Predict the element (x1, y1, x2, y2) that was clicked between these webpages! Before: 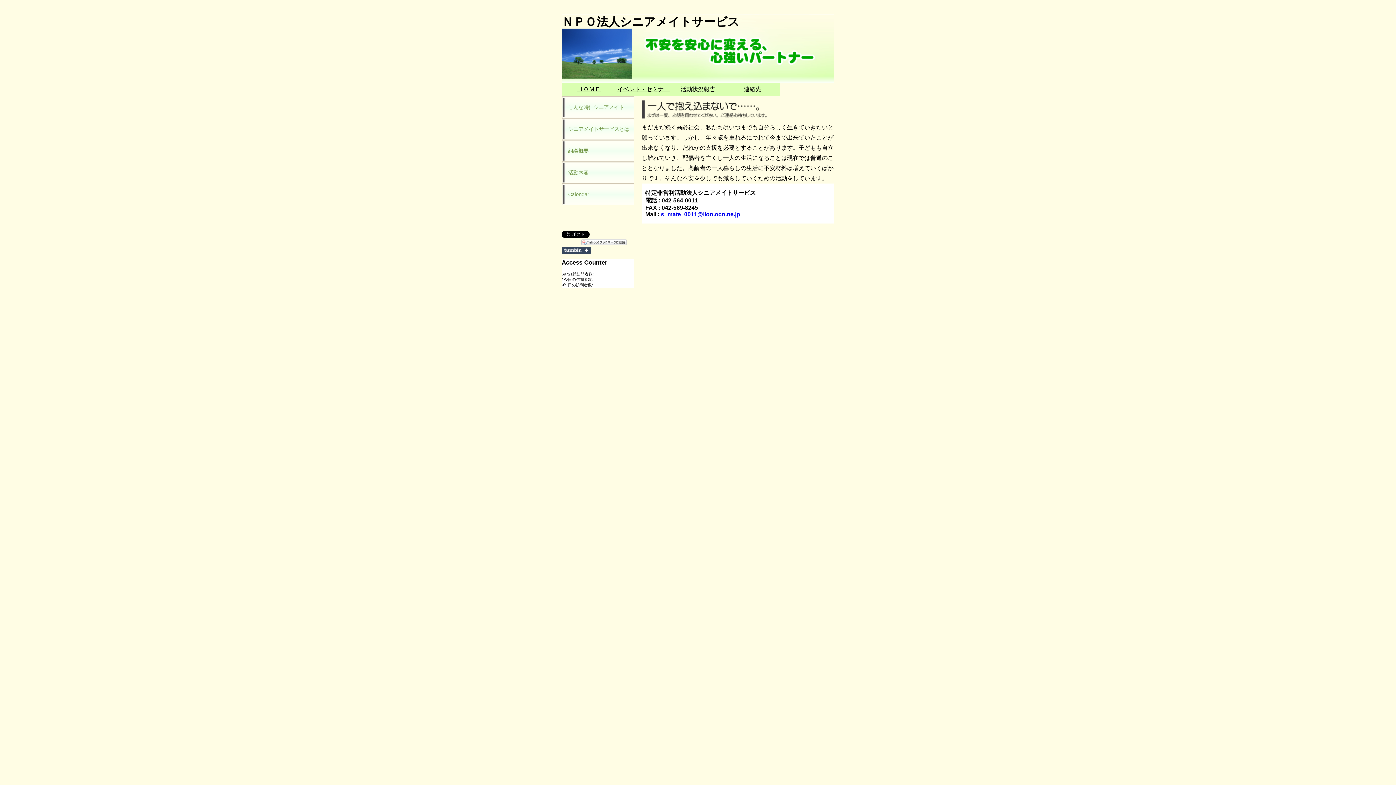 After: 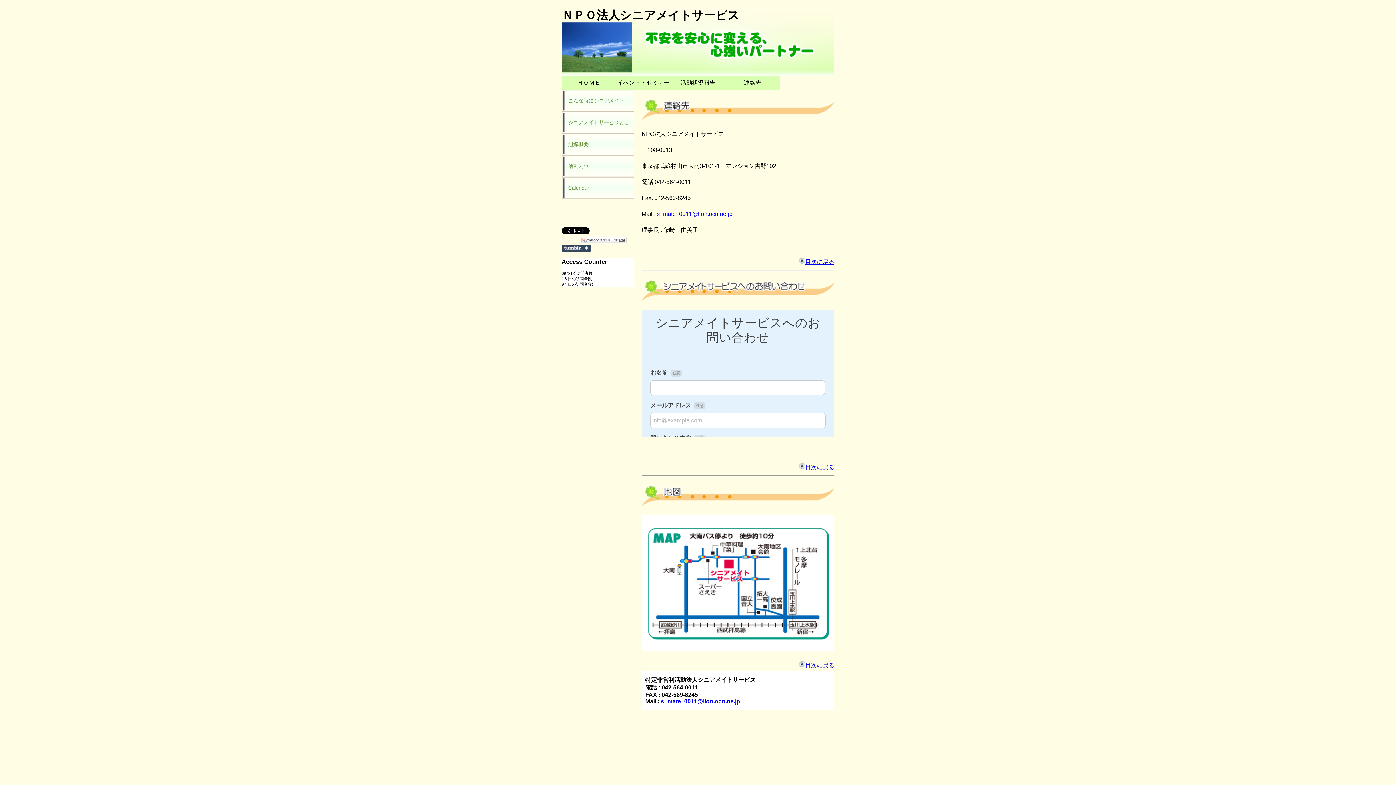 Action: label: 連絡先 bbox: (725, 83, 780, 96)